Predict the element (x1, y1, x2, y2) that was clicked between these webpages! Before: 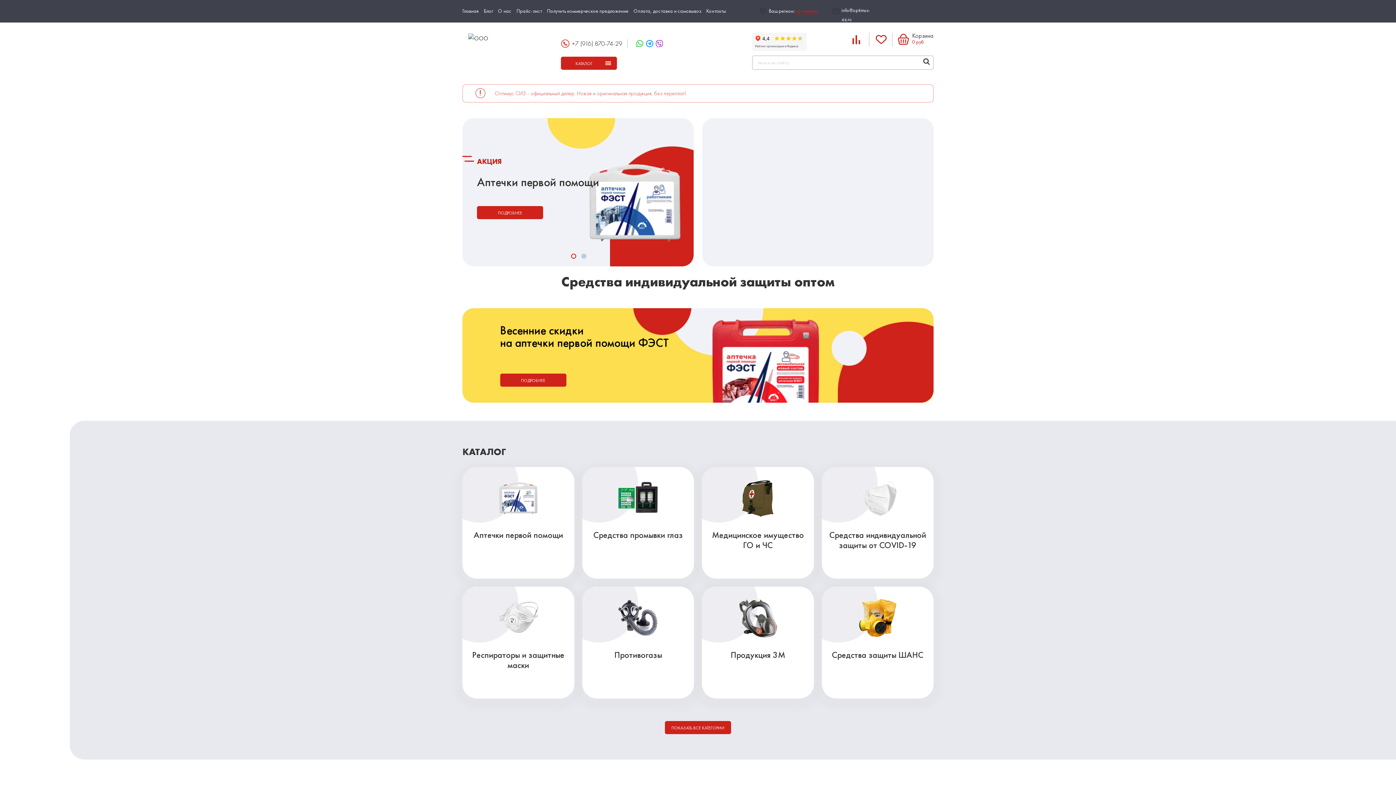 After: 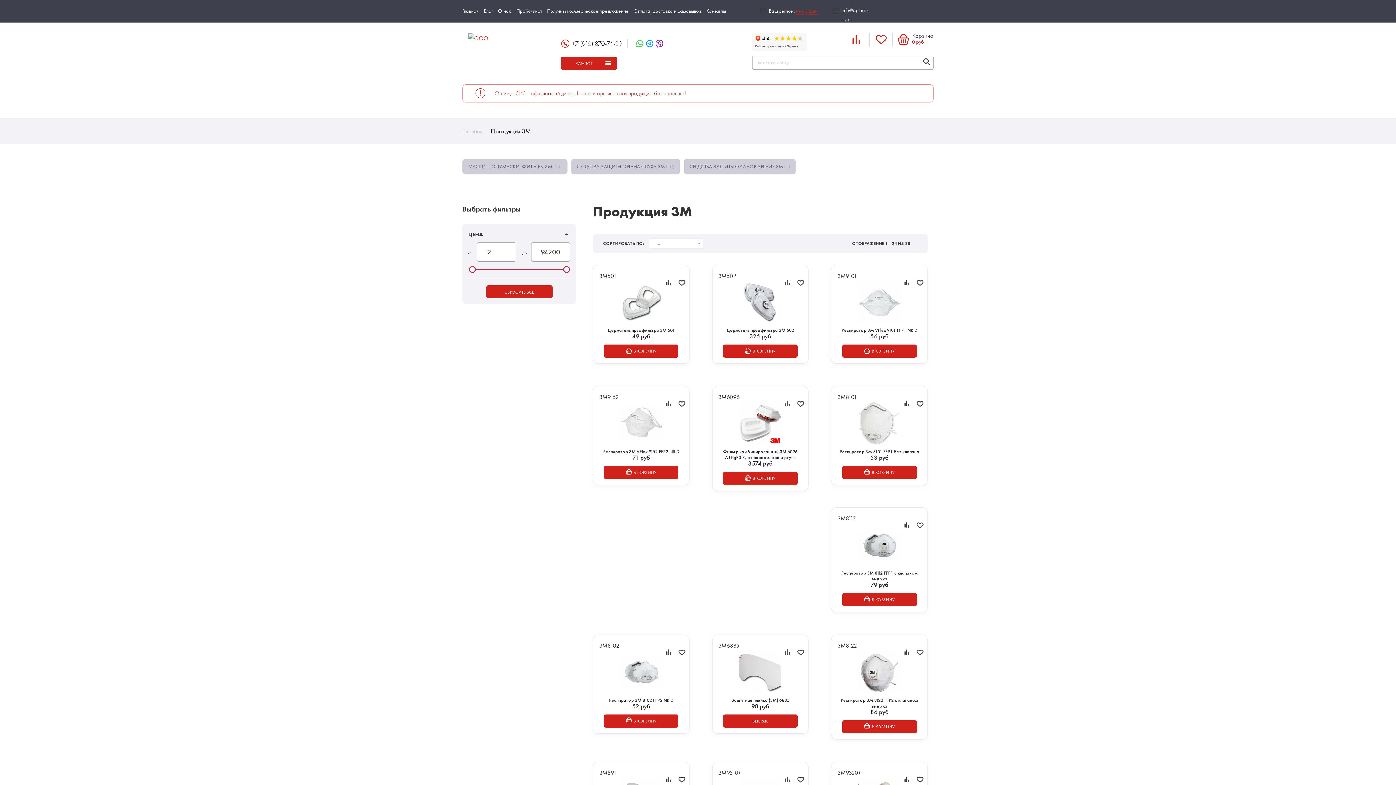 Action: bbox: (702, 597, 814, 709) label: Продукция 3М